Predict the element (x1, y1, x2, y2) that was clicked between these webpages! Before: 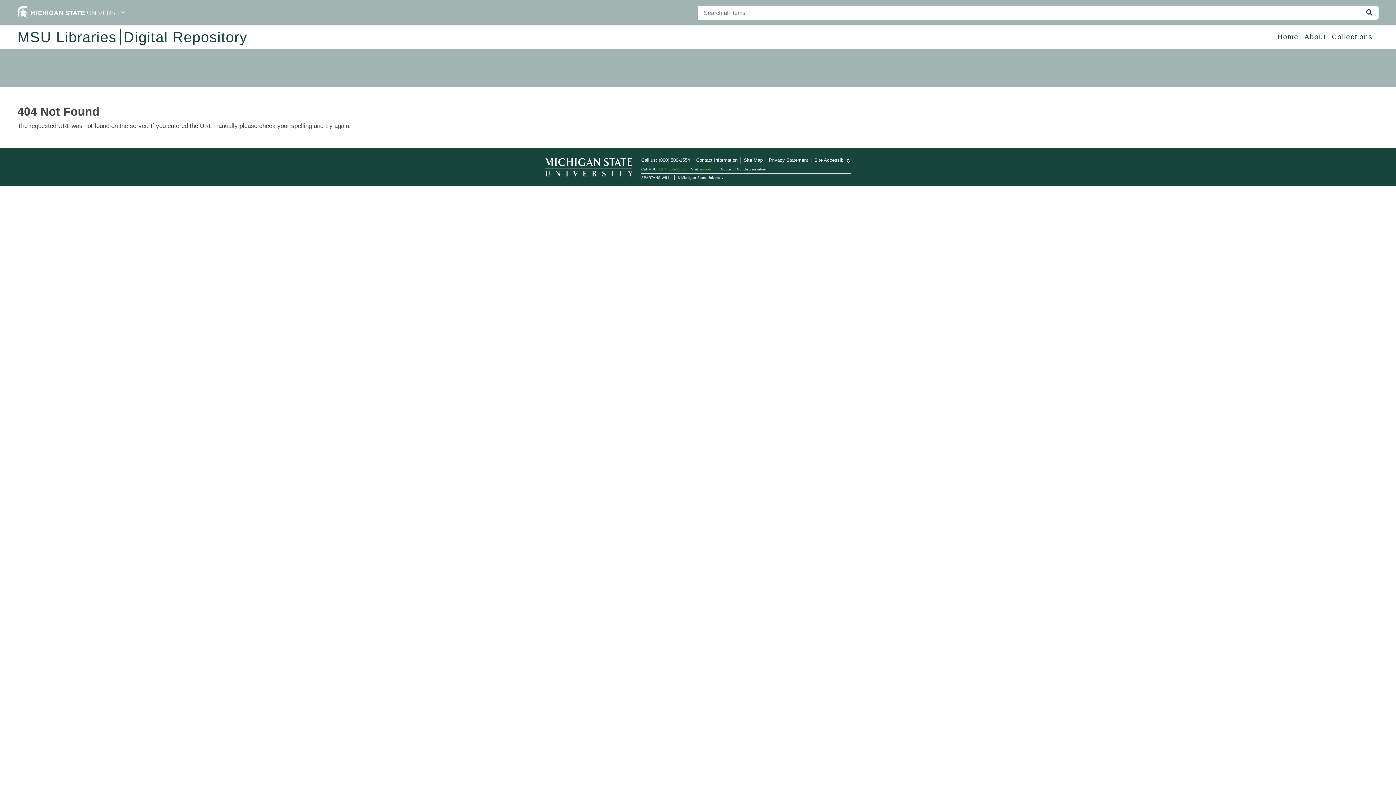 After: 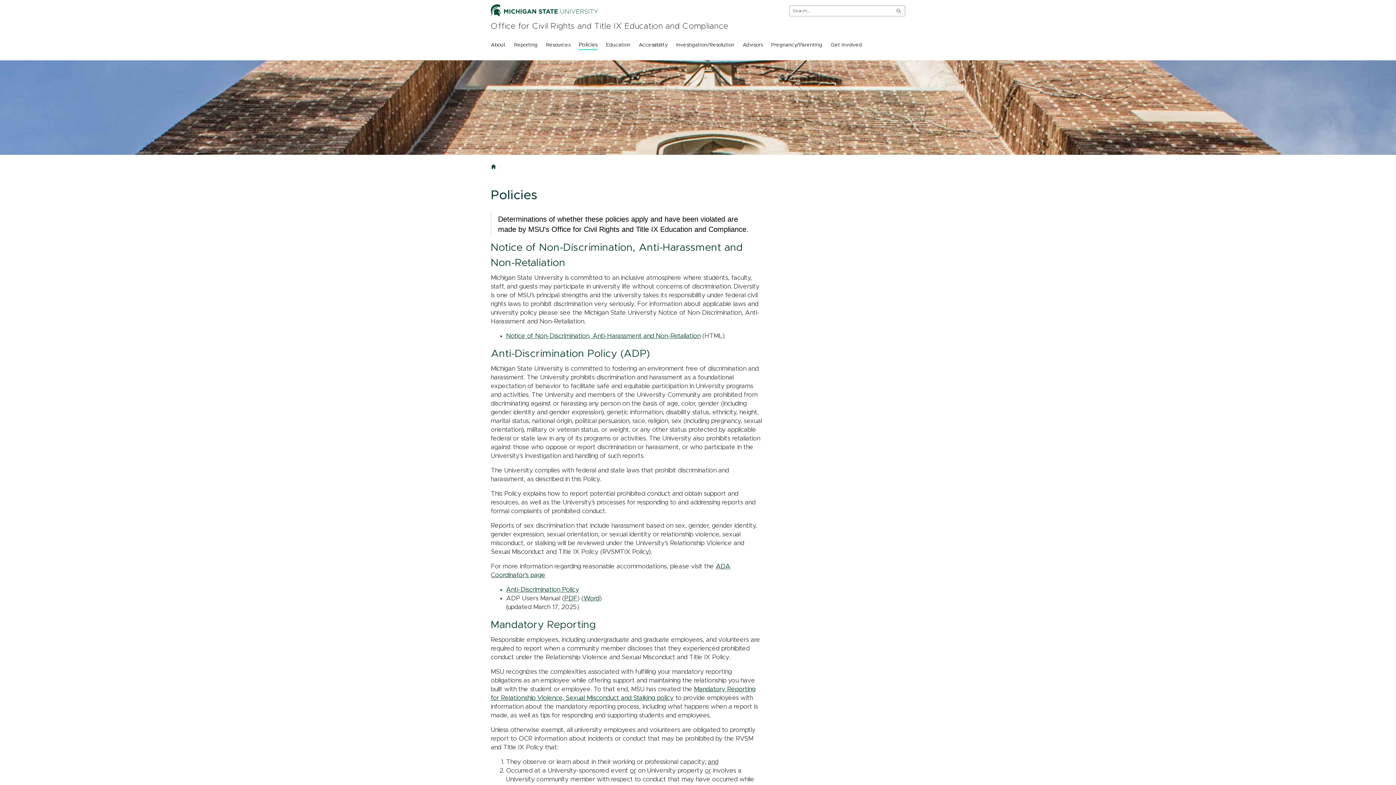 Action: bbox: (721, 167, 766, 171) label: Notice of Nondiscrimination